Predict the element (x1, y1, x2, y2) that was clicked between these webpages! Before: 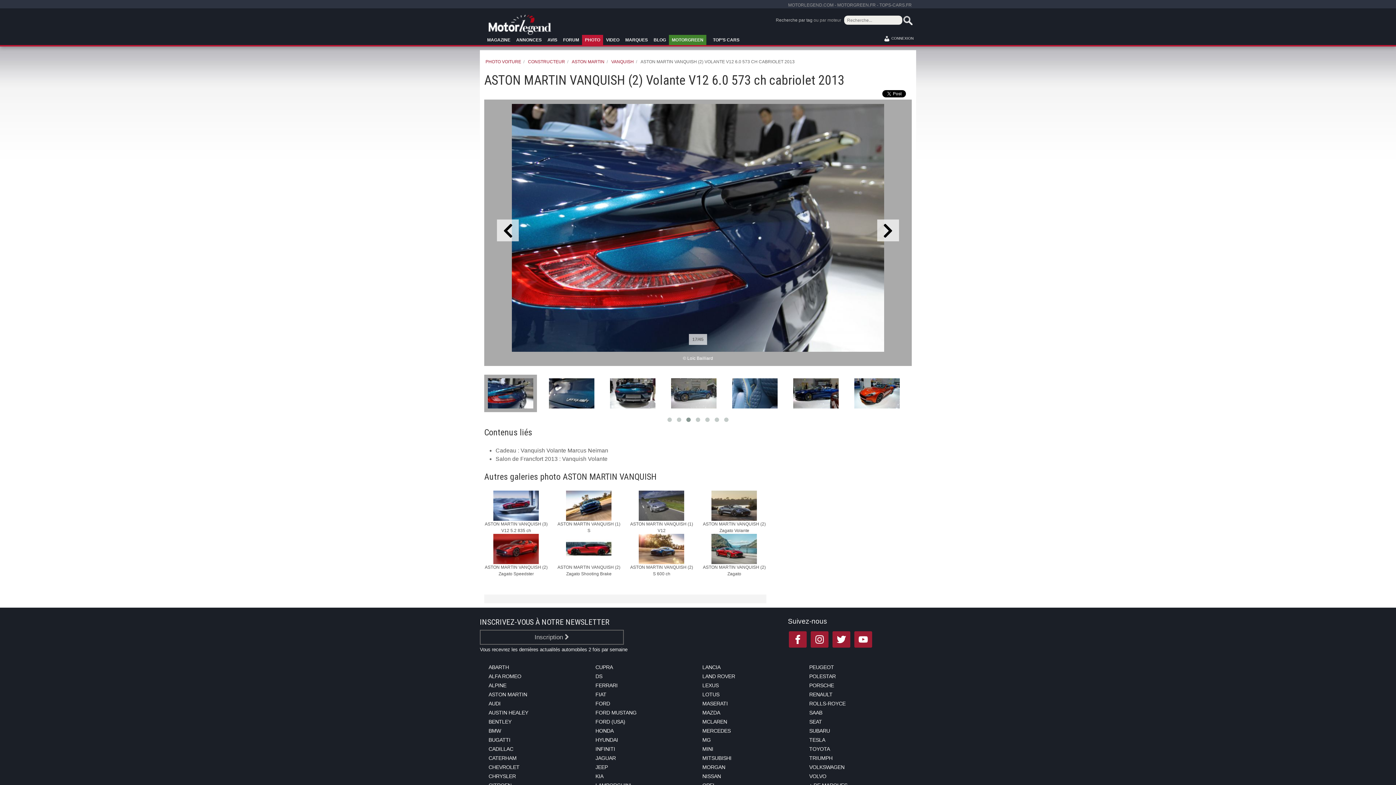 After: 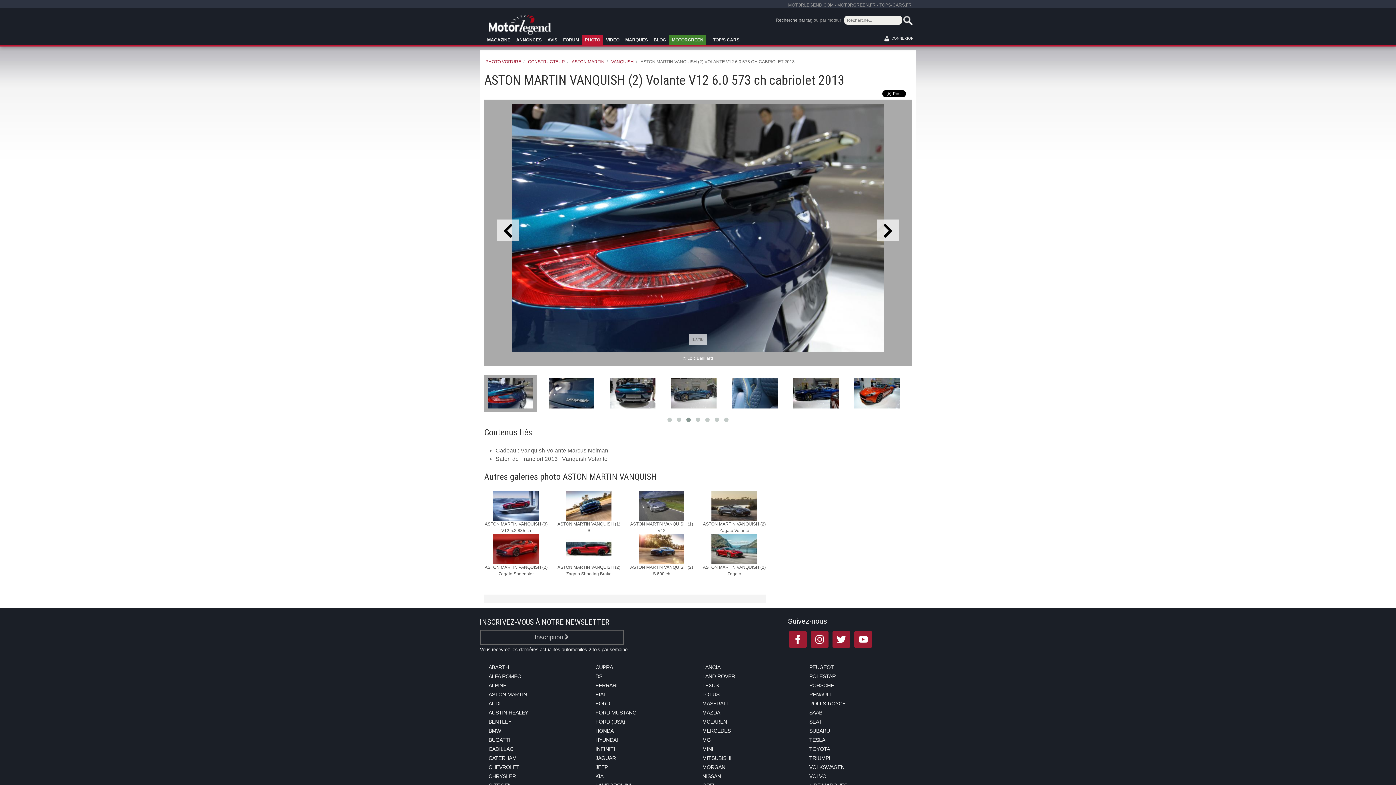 Action: bbox: (837, 2, 876, 7) label: MOTORGREEN.FR